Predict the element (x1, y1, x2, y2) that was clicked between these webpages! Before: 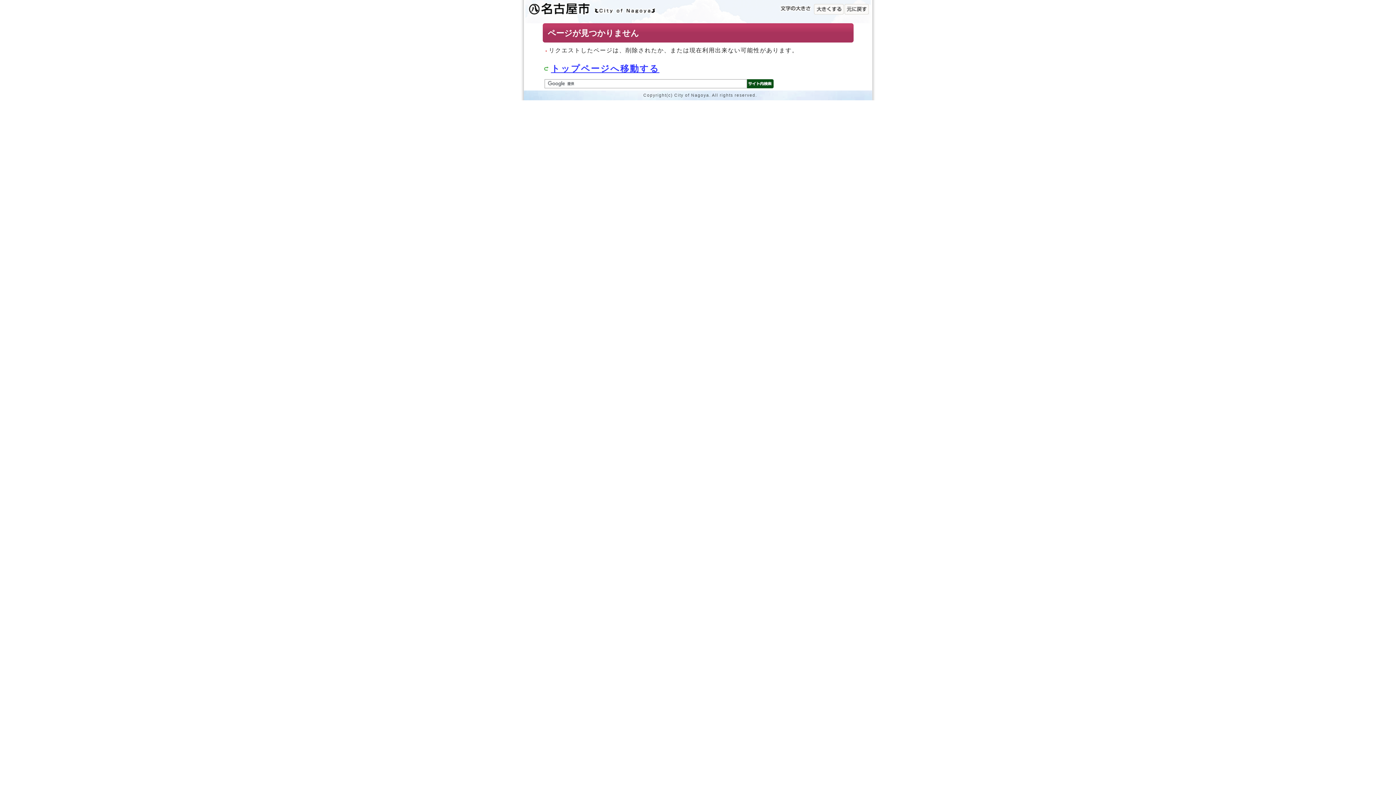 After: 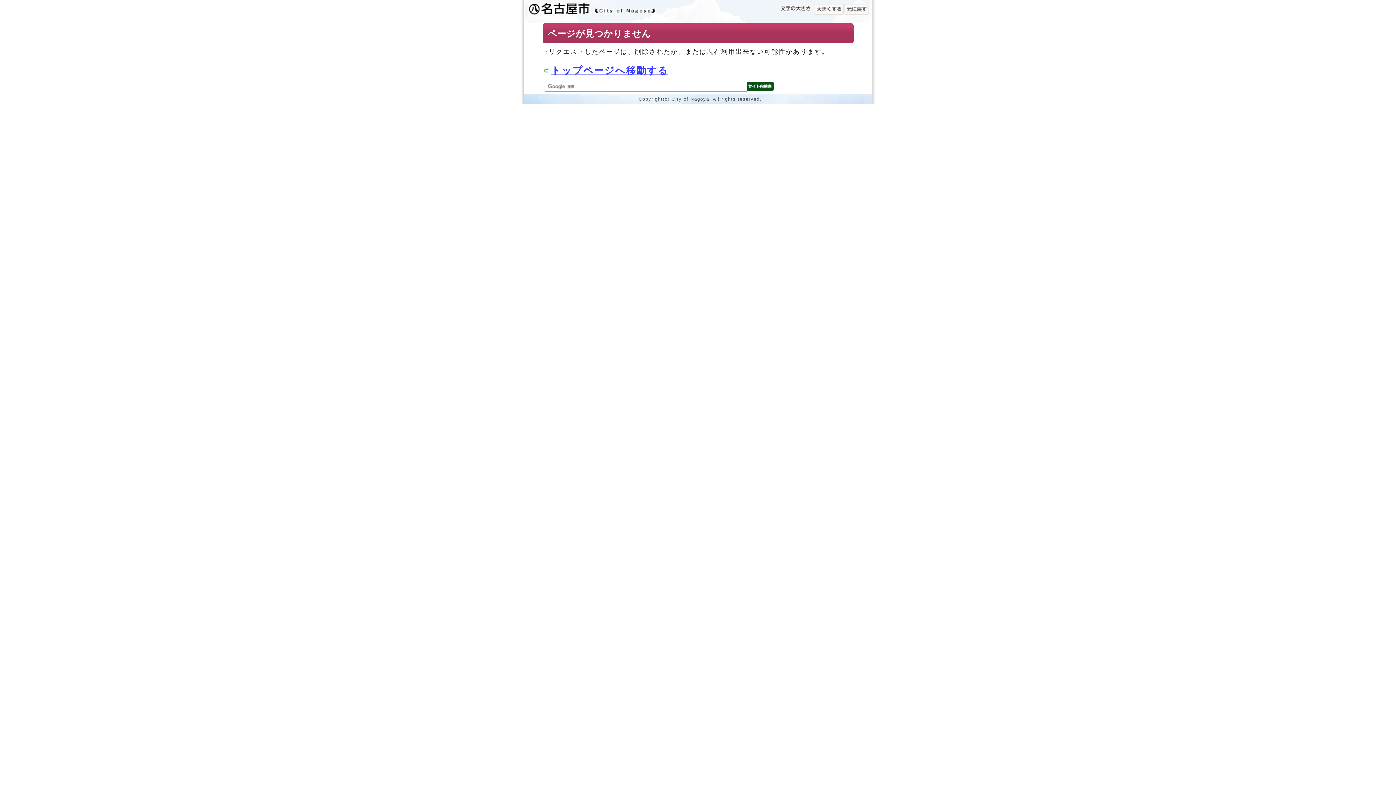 Action: bbox: (814, 8, 844, 14)